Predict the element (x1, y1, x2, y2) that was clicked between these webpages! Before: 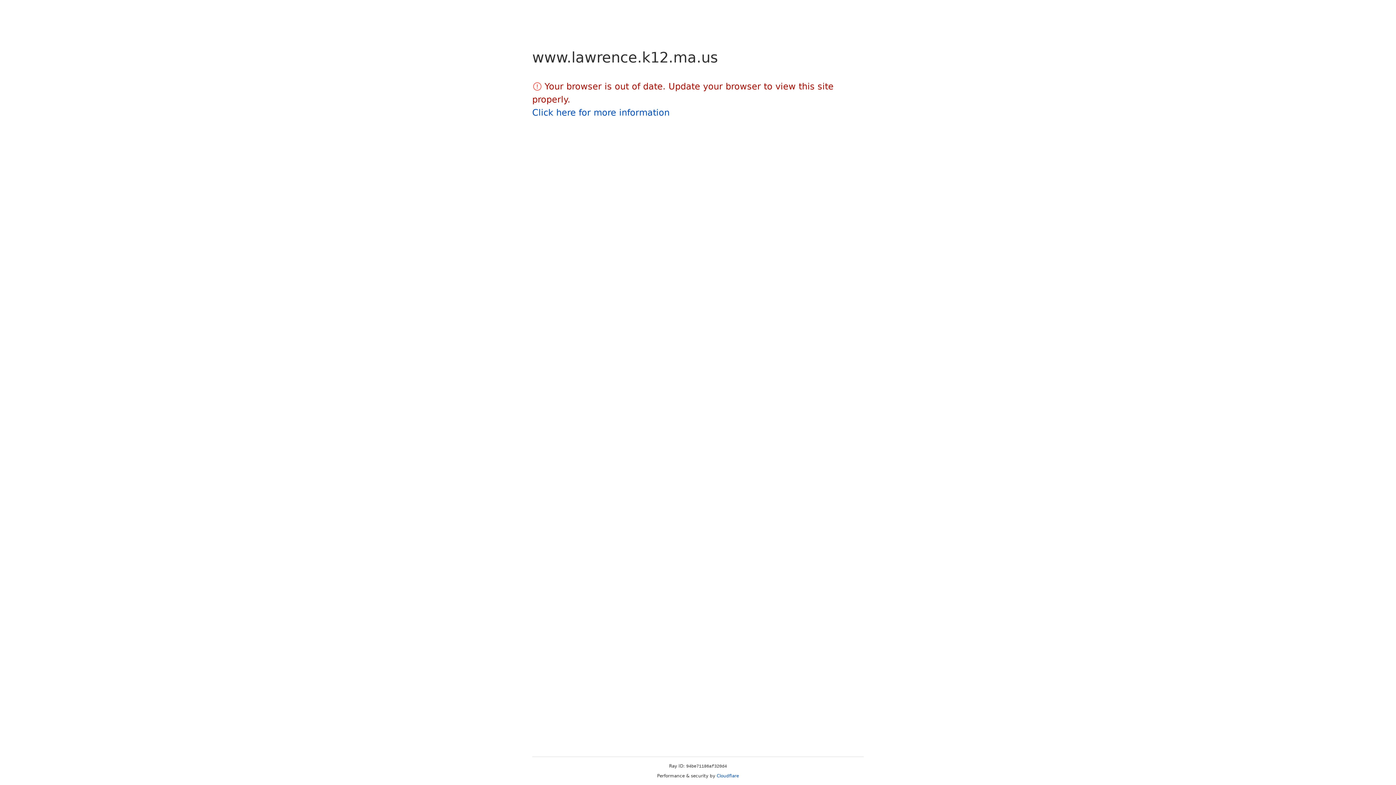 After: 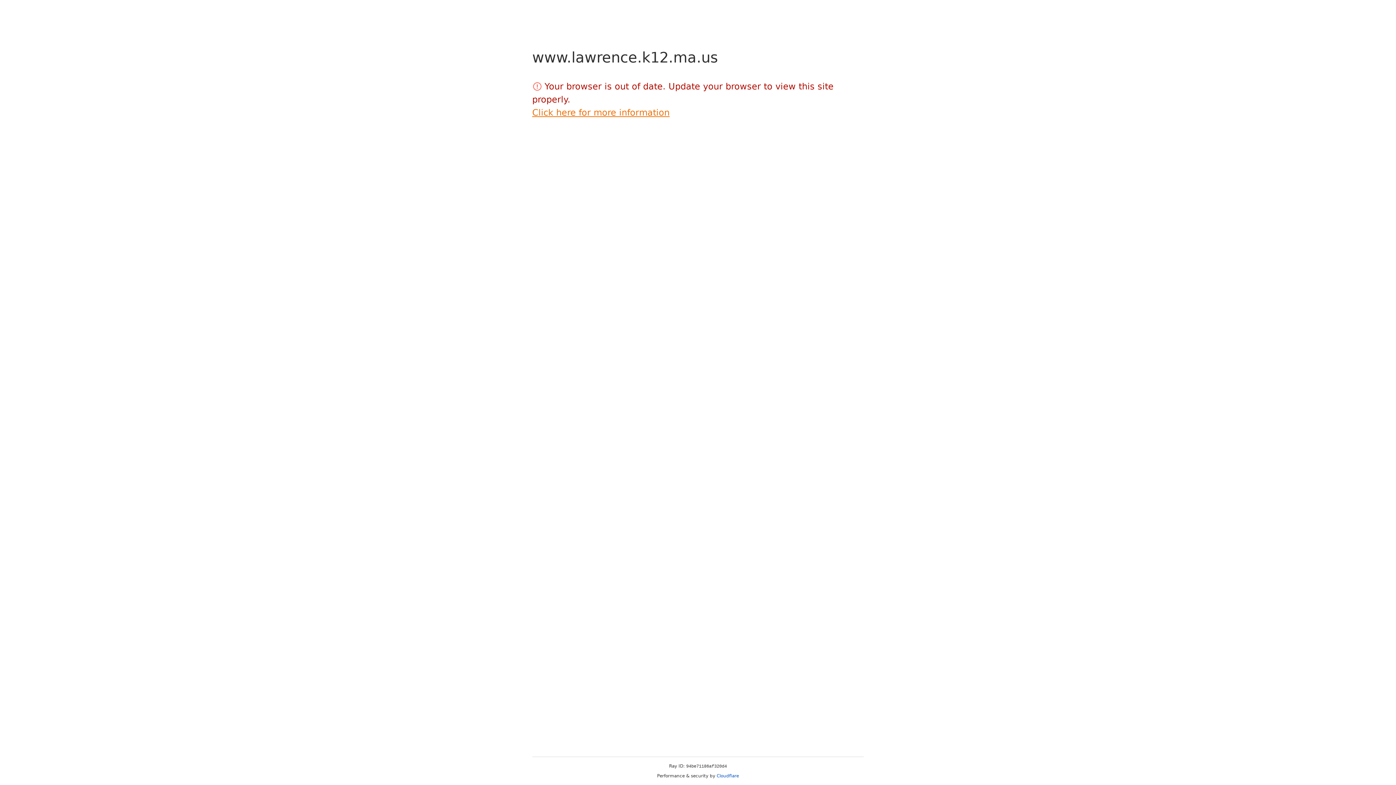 Action: label: Click here for more information bbox: (532, 107, 669, 117)